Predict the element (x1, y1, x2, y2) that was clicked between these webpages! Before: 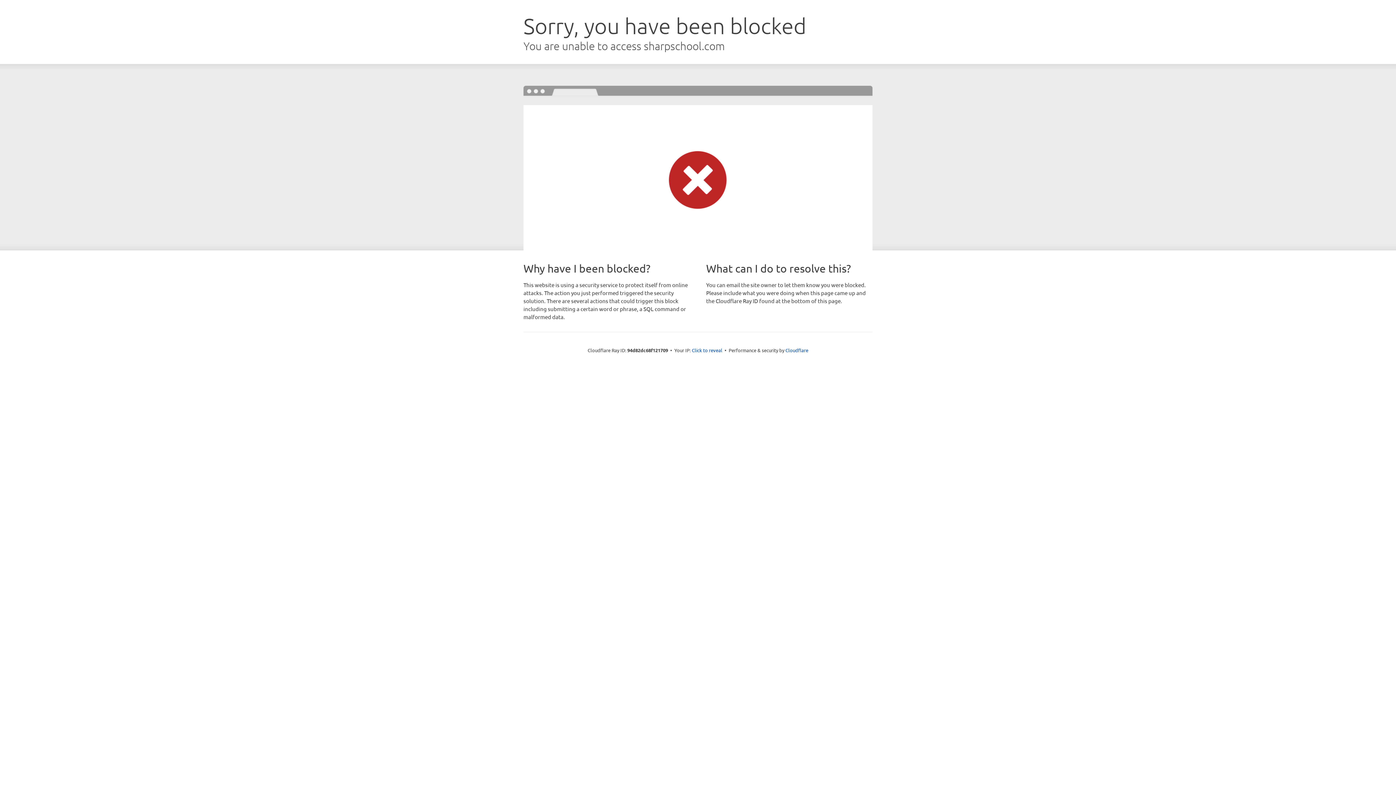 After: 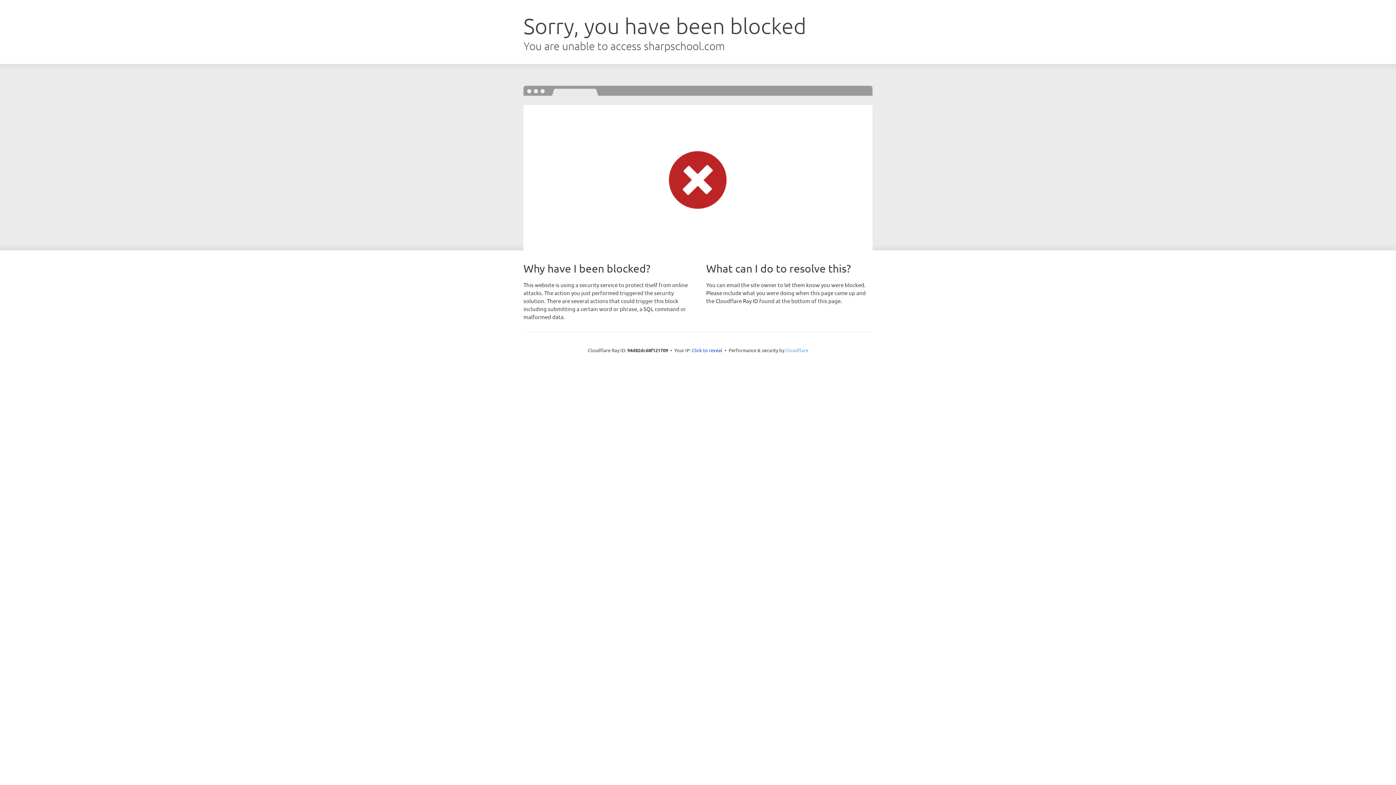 Action: bbox: (785, 347, 808, 353) label: Cloudflare